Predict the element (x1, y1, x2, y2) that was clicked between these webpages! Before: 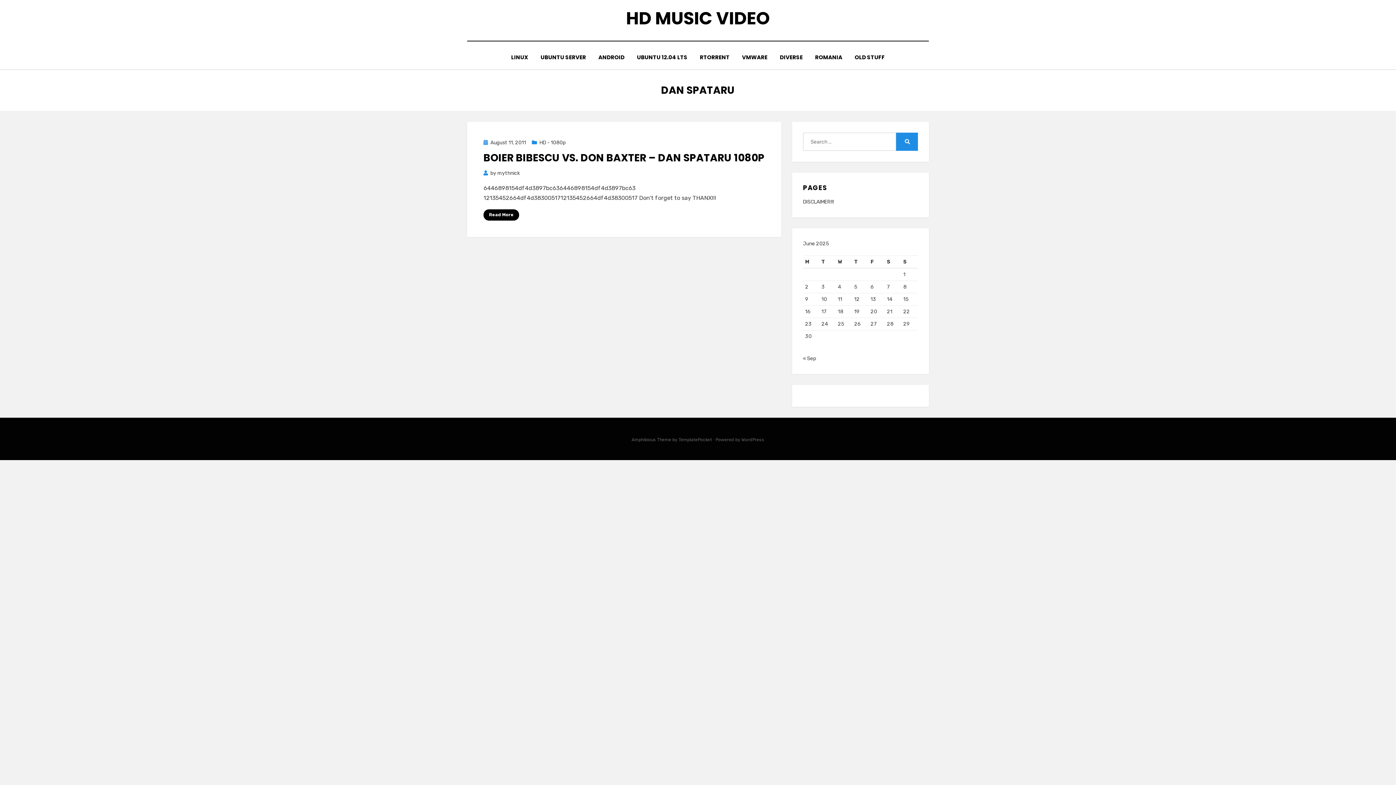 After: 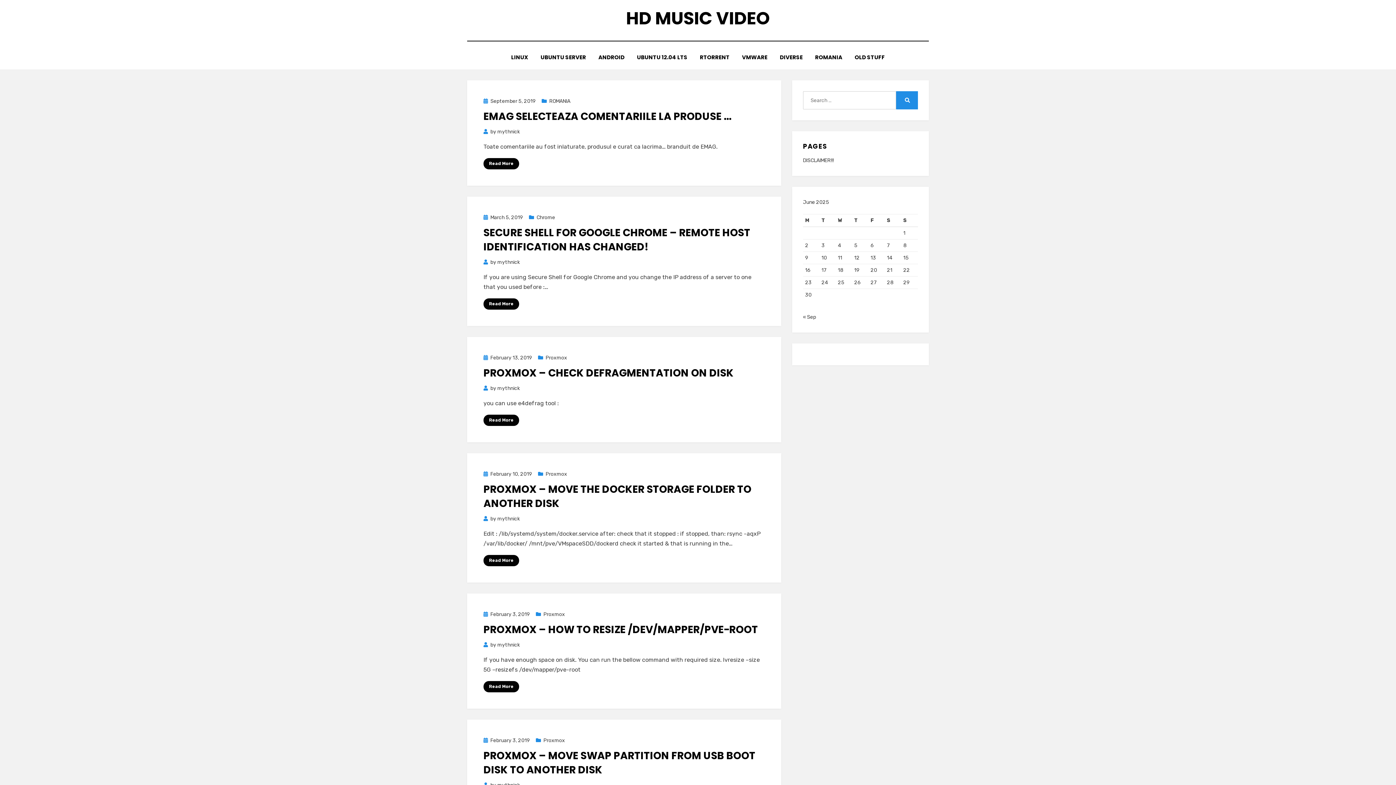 Action: bbox: (626, 6, 770, 30) label: HD MUSIC VIDEO